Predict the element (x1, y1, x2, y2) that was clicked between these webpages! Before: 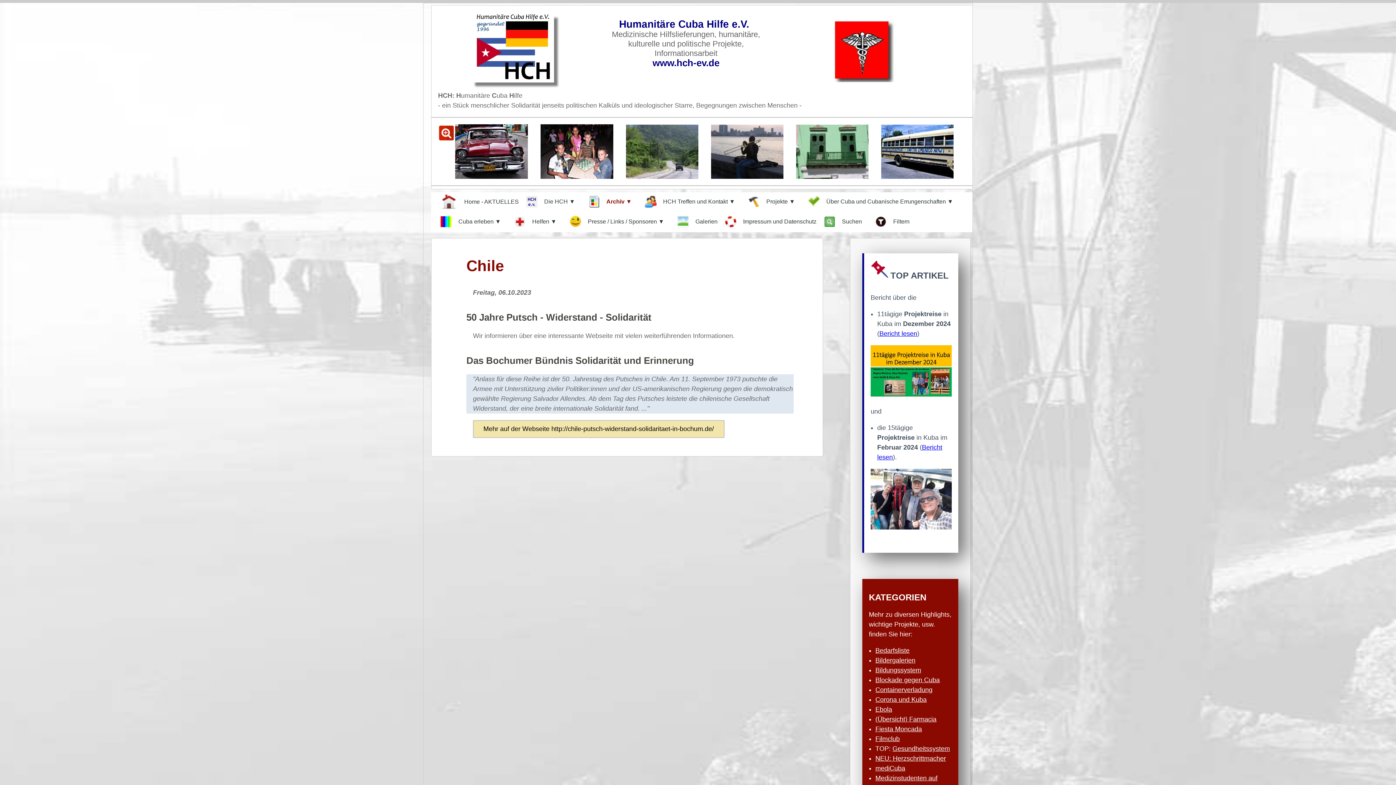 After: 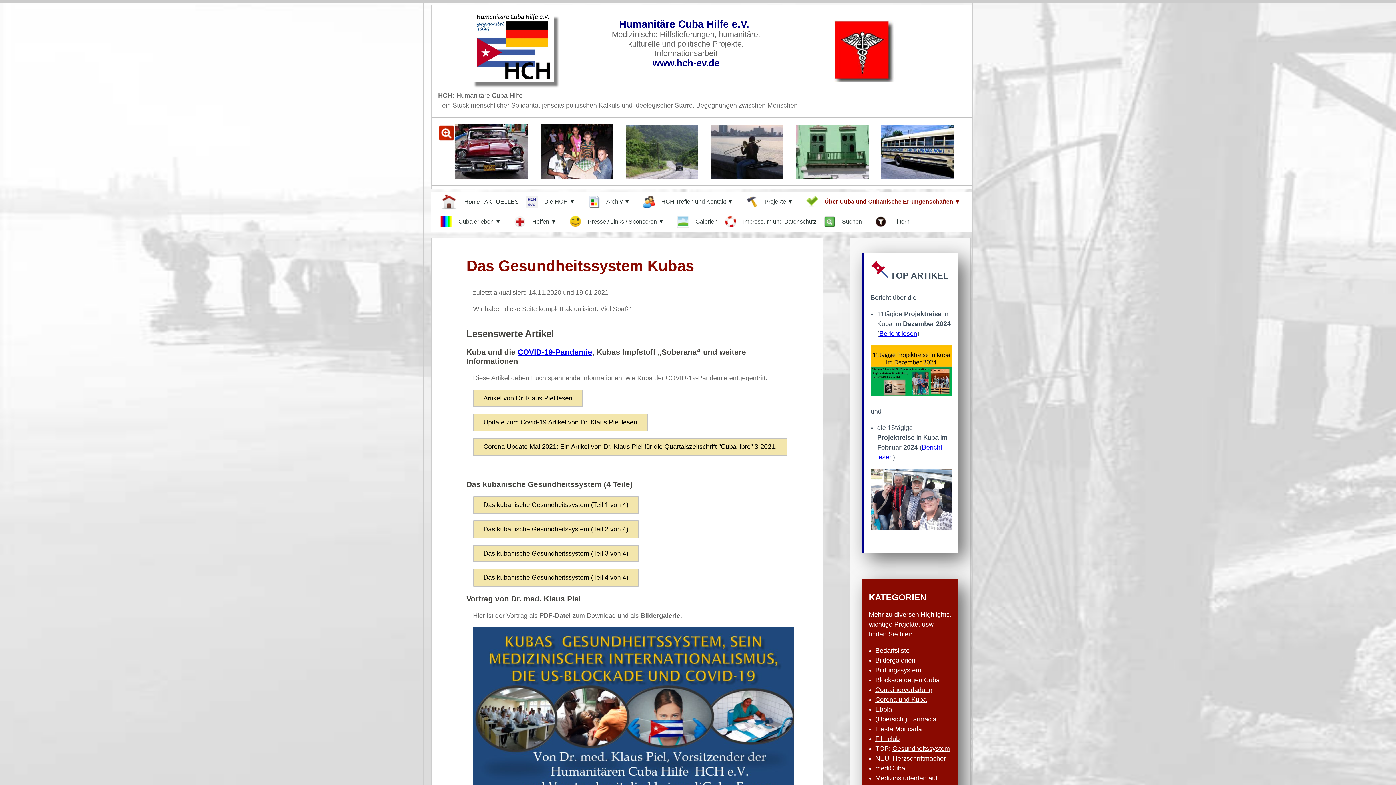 Action: label: Gesundheits­system bbox: (892, 745, 950, 752)